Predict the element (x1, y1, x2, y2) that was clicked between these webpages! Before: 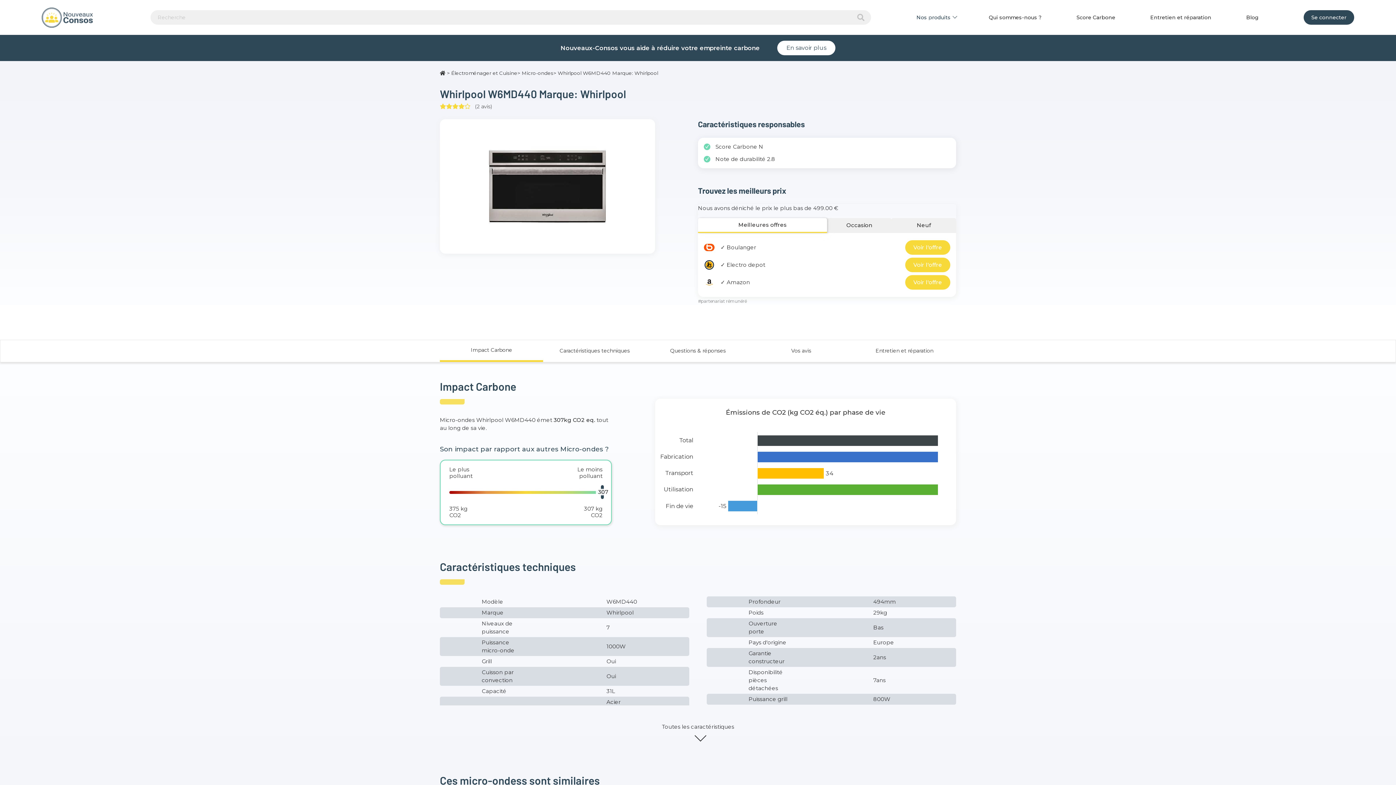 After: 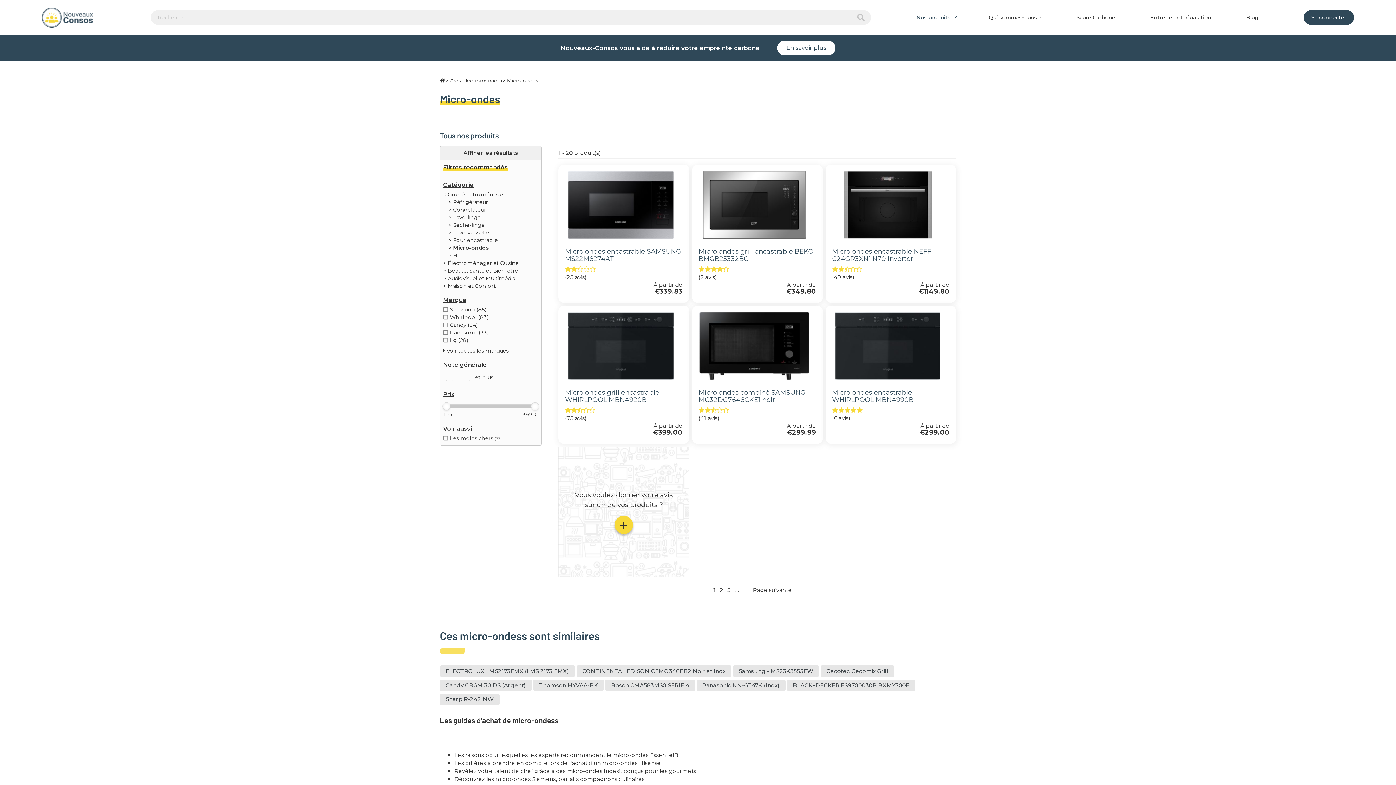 Action: label: Micro-ondes bbox: (521, 70, 553, 75)